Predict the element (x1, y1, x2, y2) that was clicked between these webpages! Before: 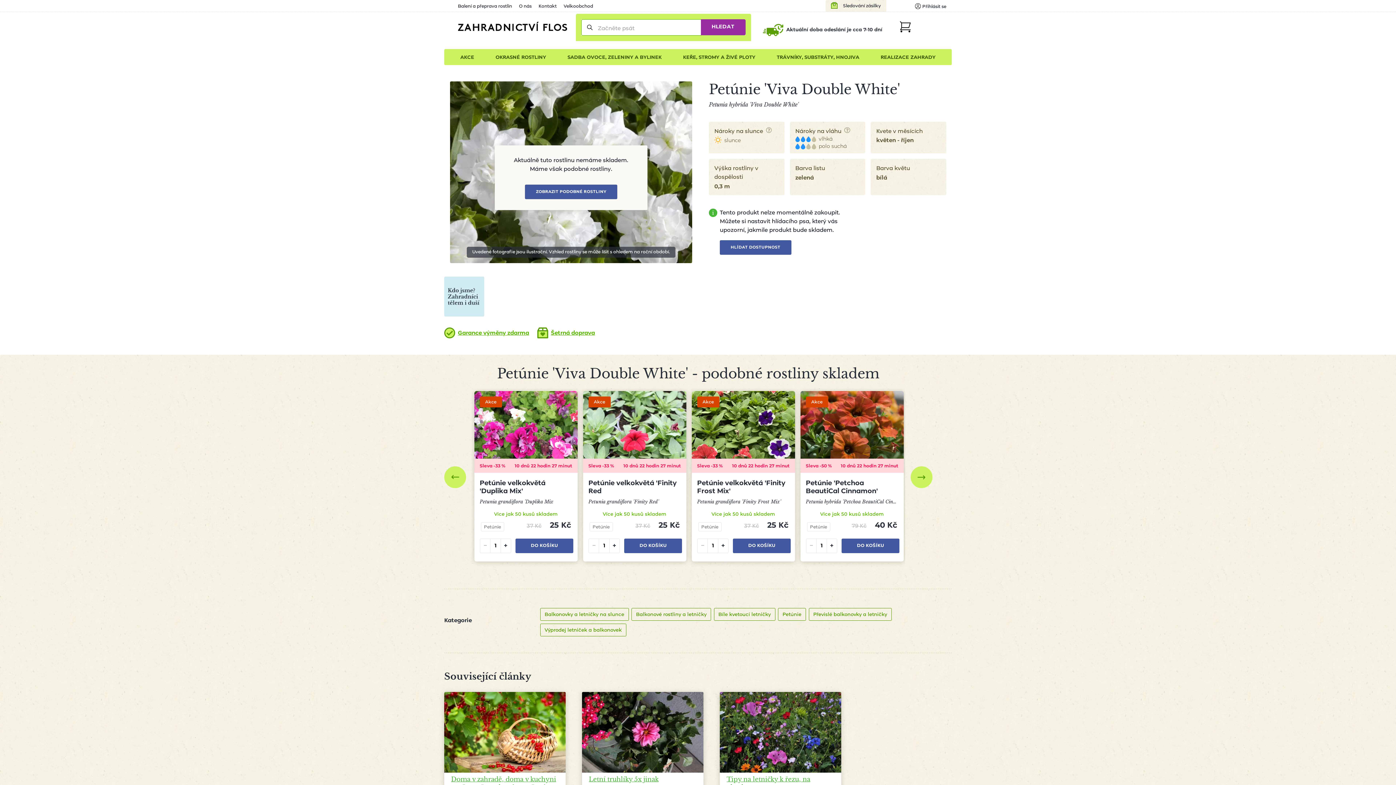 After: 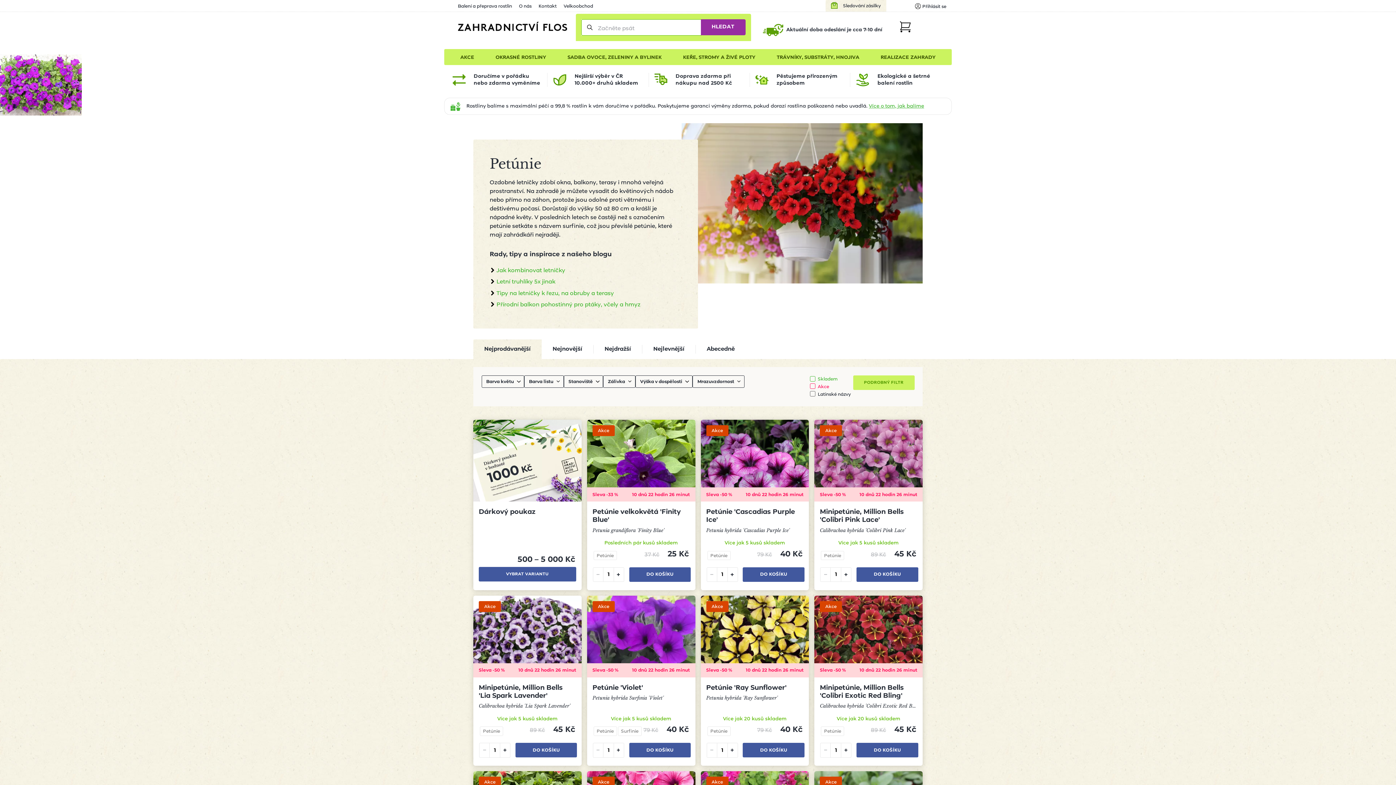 Action: bbox: (810, 524, 827, 529) label: Petúnie